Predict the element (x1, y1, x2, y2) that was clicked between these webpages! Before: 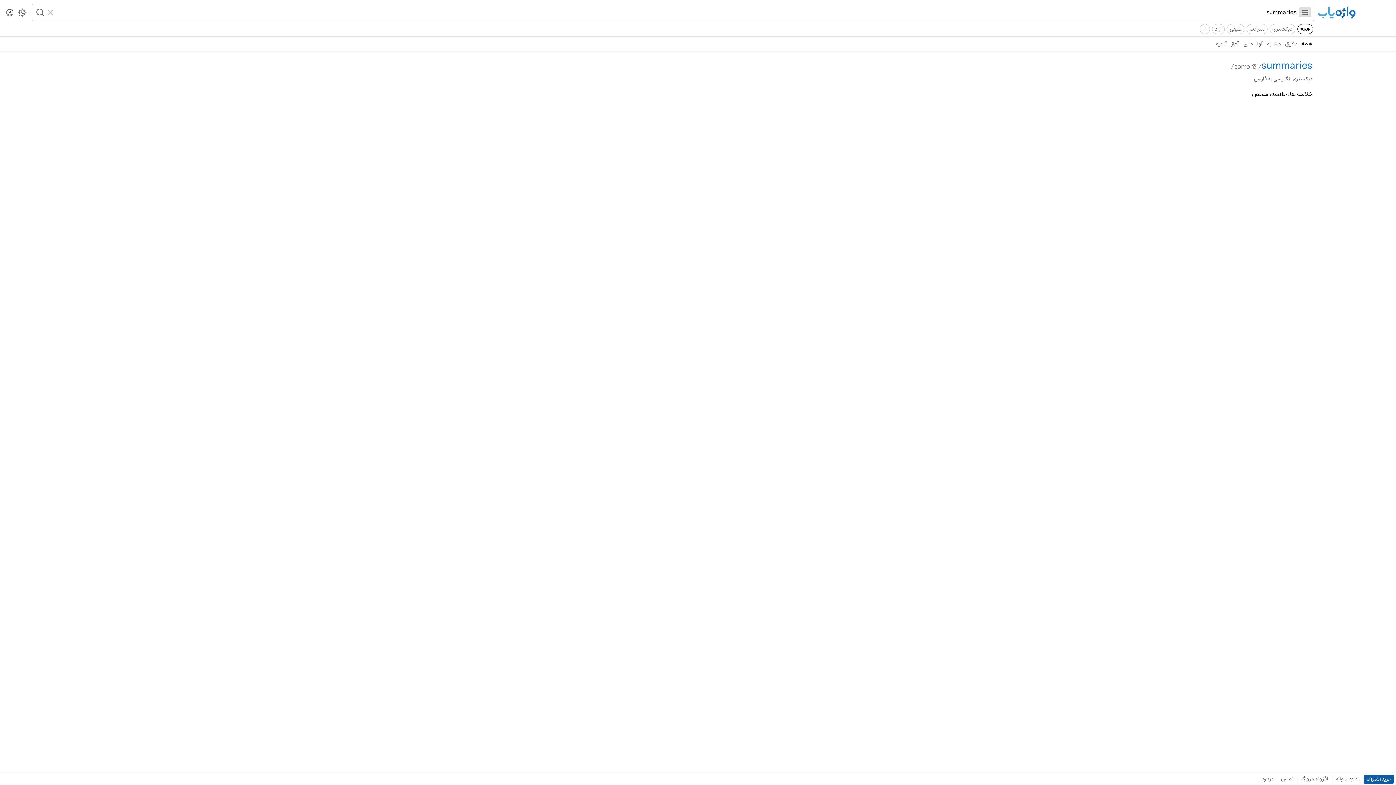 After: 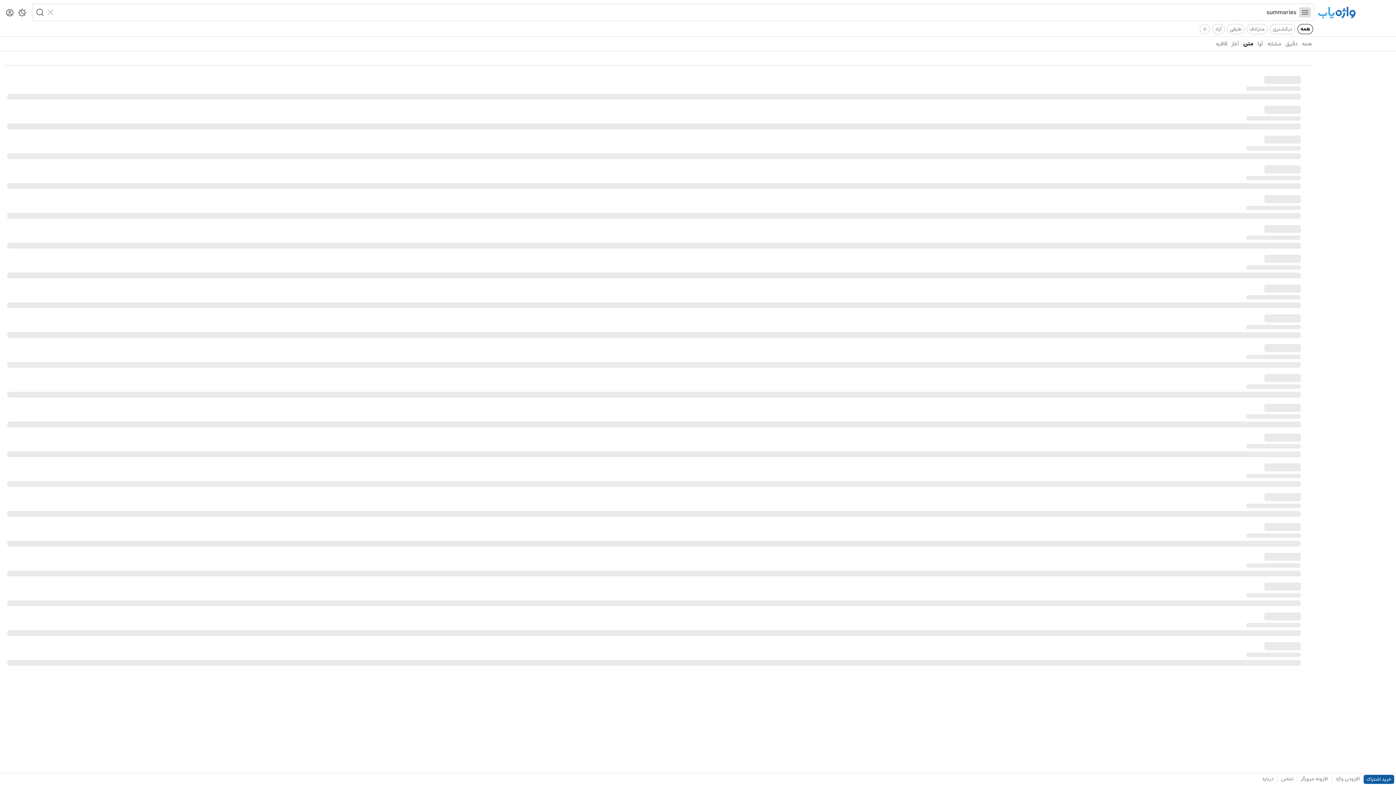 Action: bbox: (1241, 36, 1255, 50) label: متن